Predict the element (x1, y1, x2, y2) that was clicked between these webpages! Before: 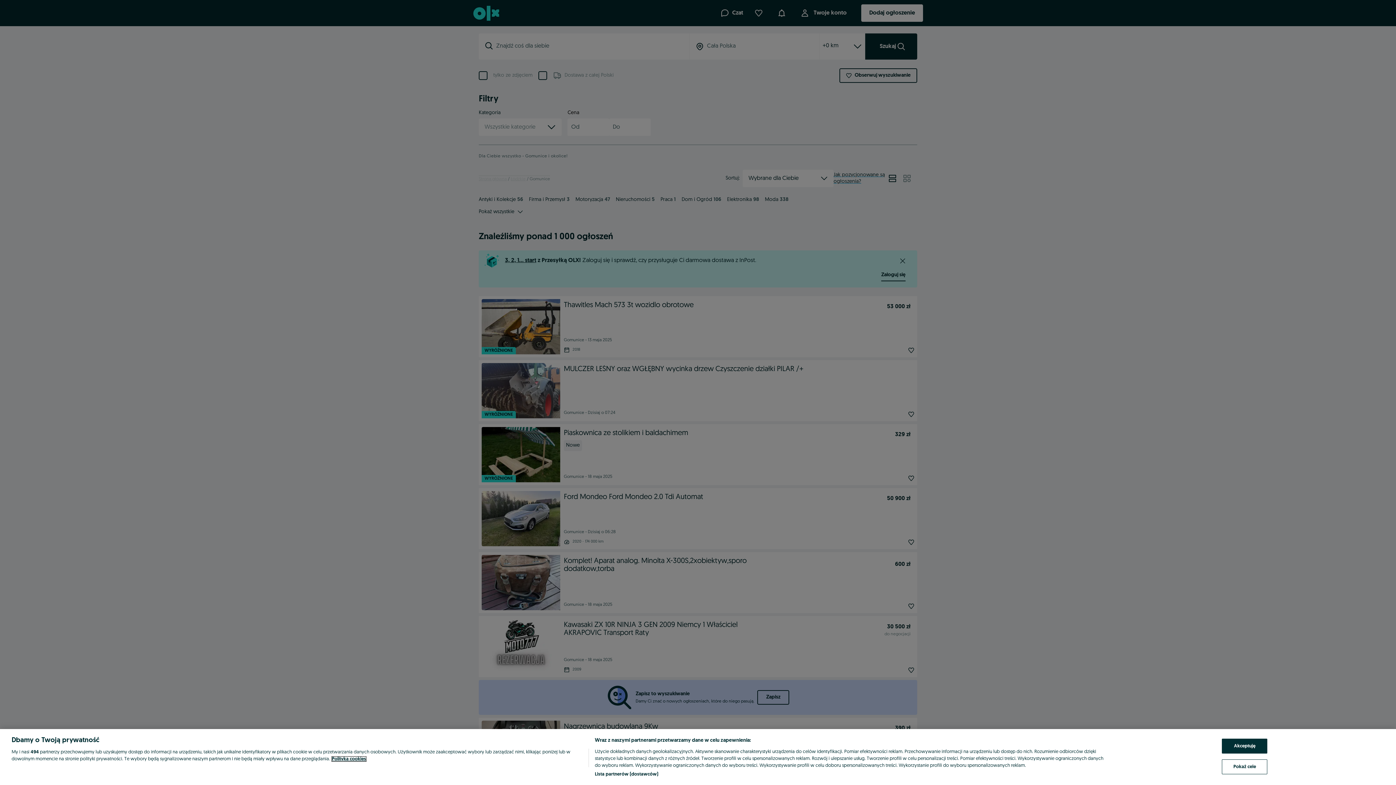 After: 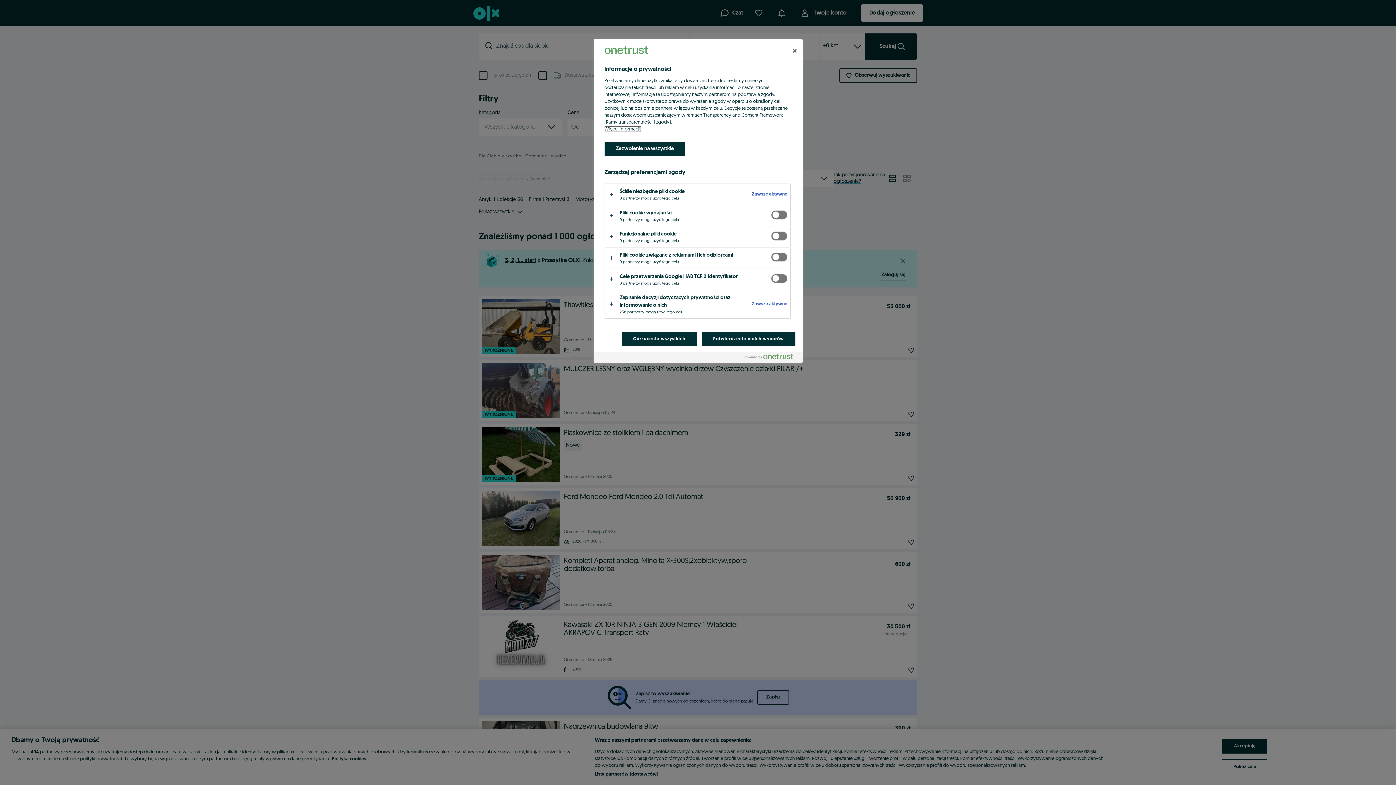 Action: bbox: (1222, 759, 1267, 774) label: Pokaż cele